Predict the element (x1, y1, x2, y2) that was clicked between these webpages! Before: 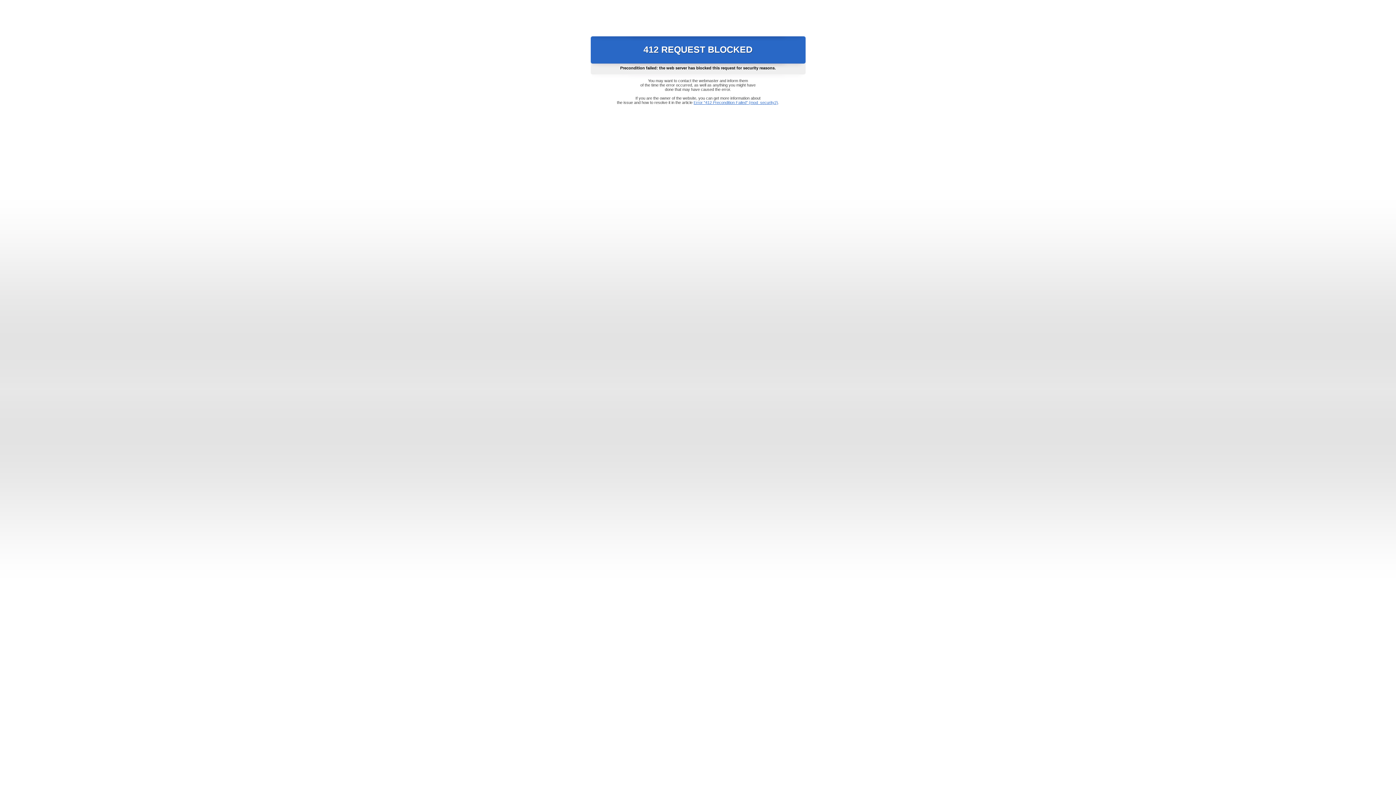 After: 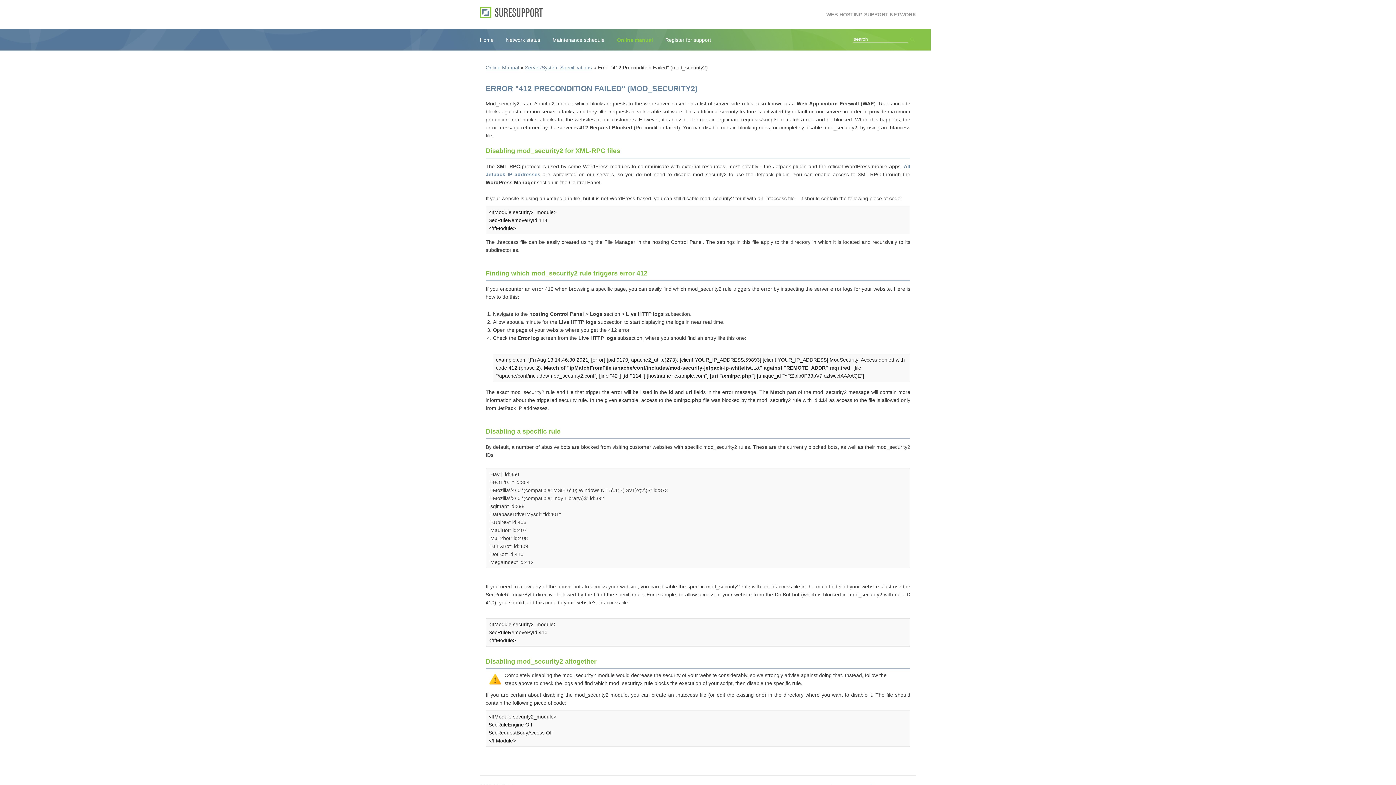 Action: label: Error "412 Precondition Failed" (mod_security2) bbox: (693, 100, 778, 104)